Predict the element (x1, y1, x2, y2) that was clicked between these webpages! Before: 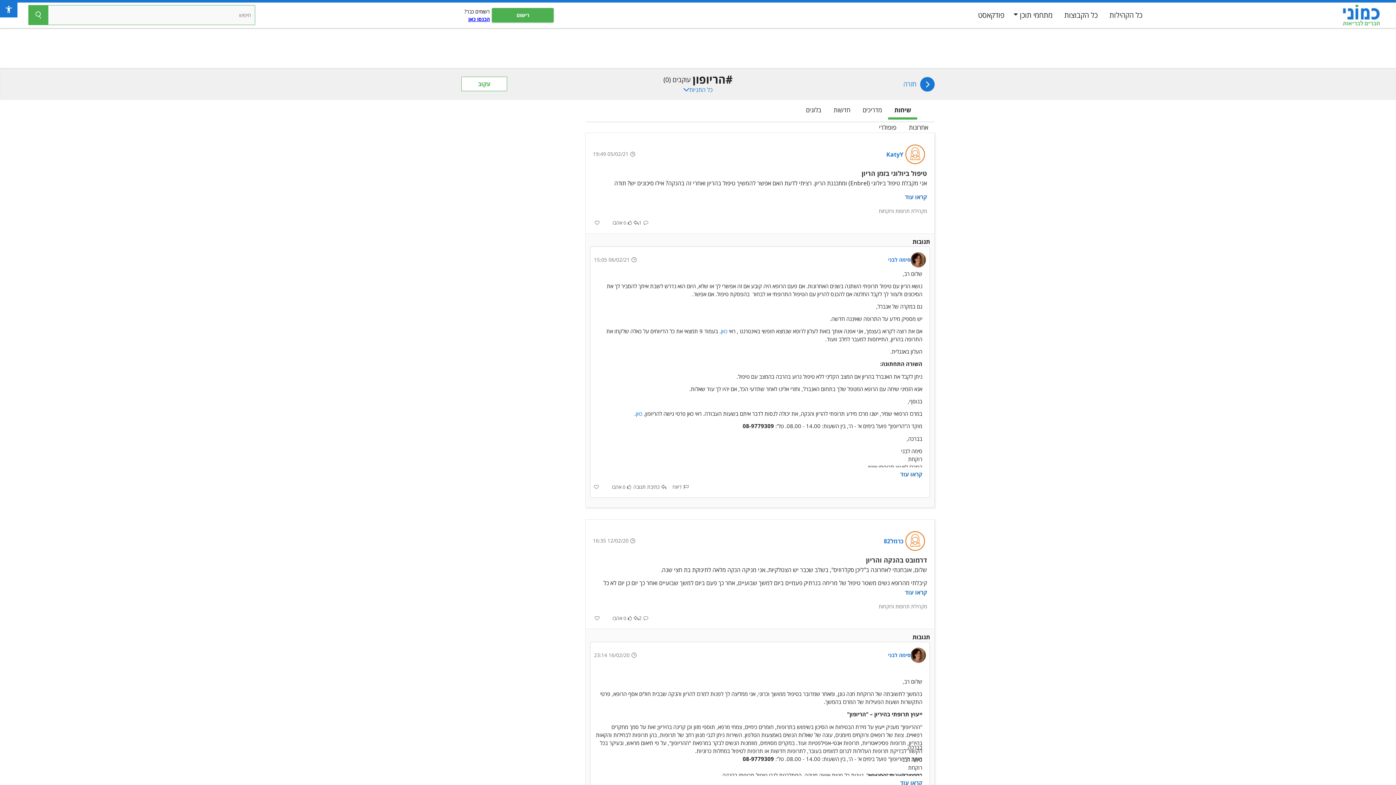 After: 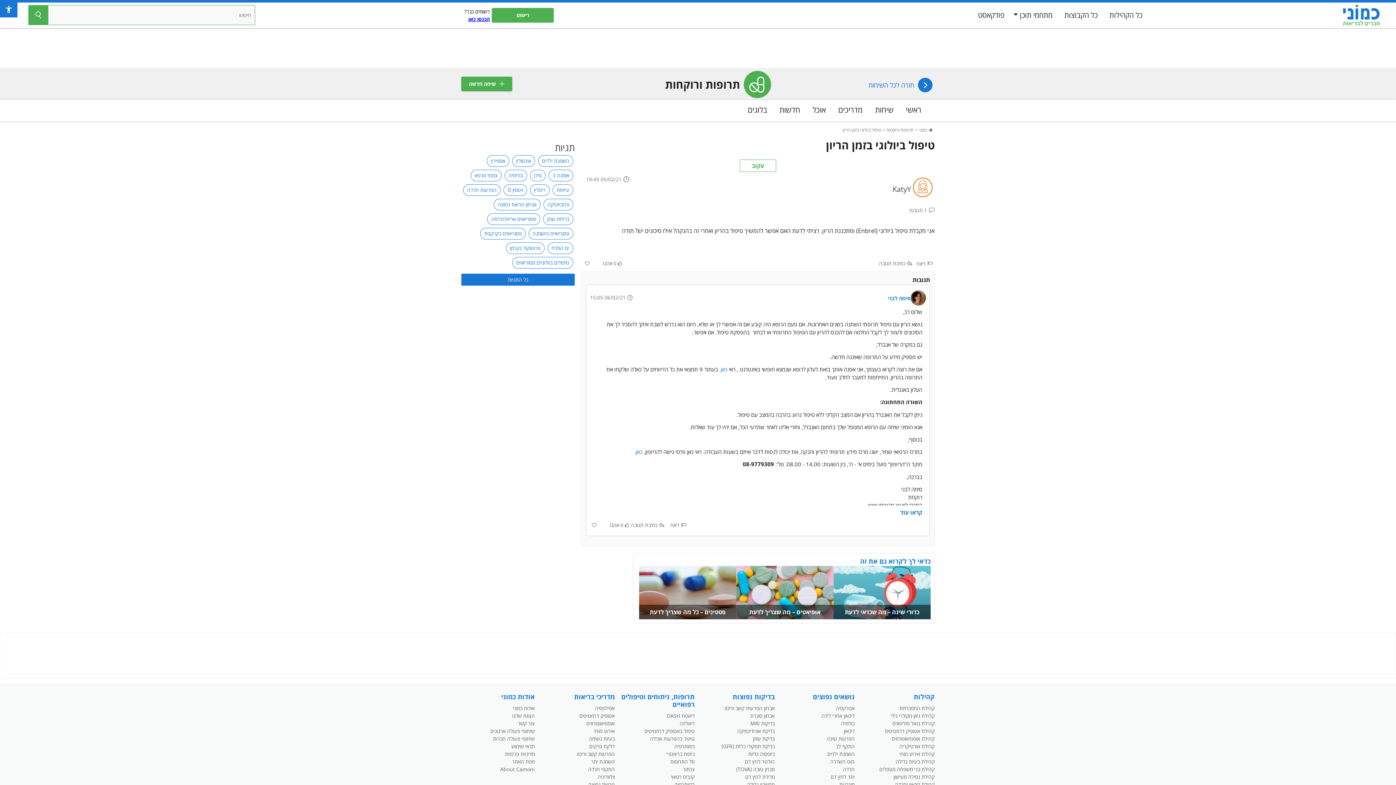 Action: bbox: (593, 169, 927, 178) label: טיפול ביולוגי בזמן הריון